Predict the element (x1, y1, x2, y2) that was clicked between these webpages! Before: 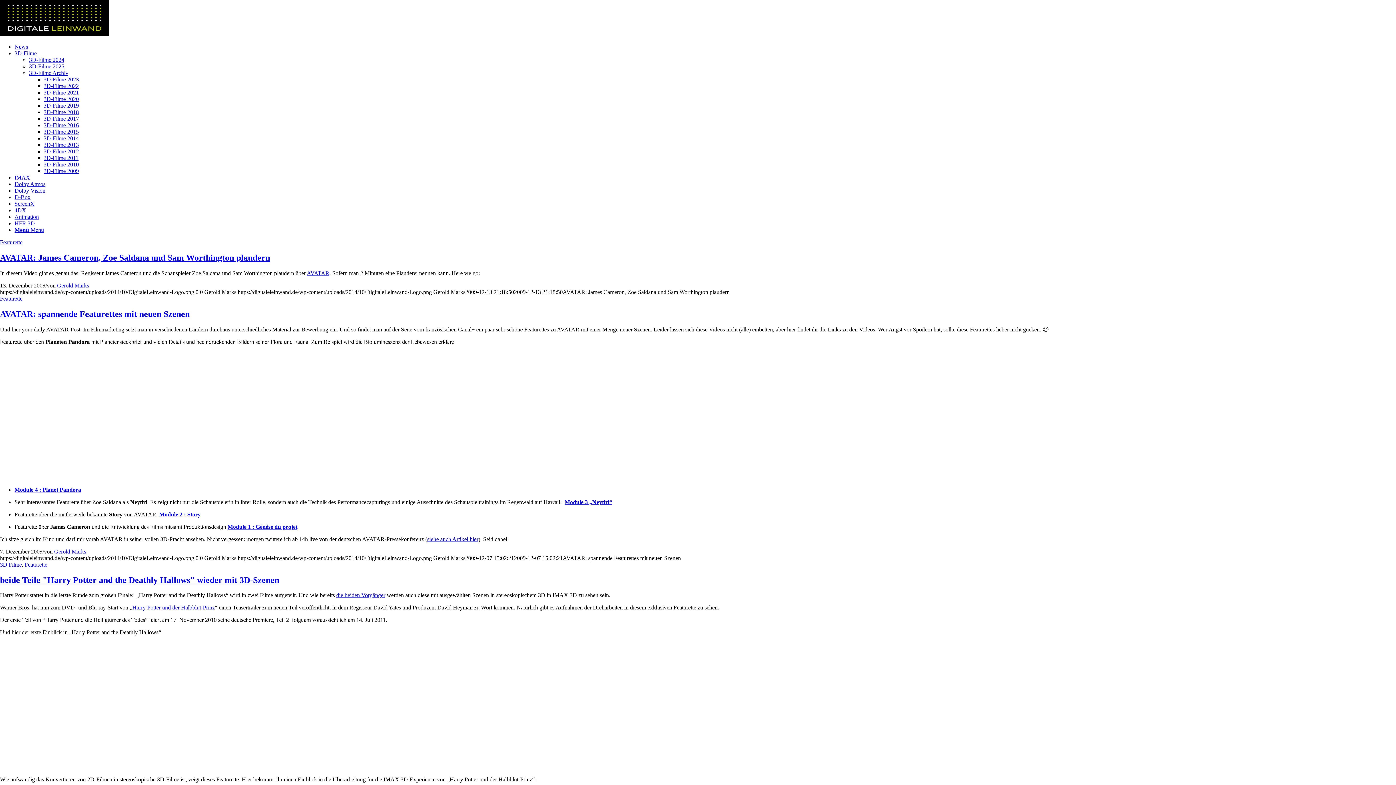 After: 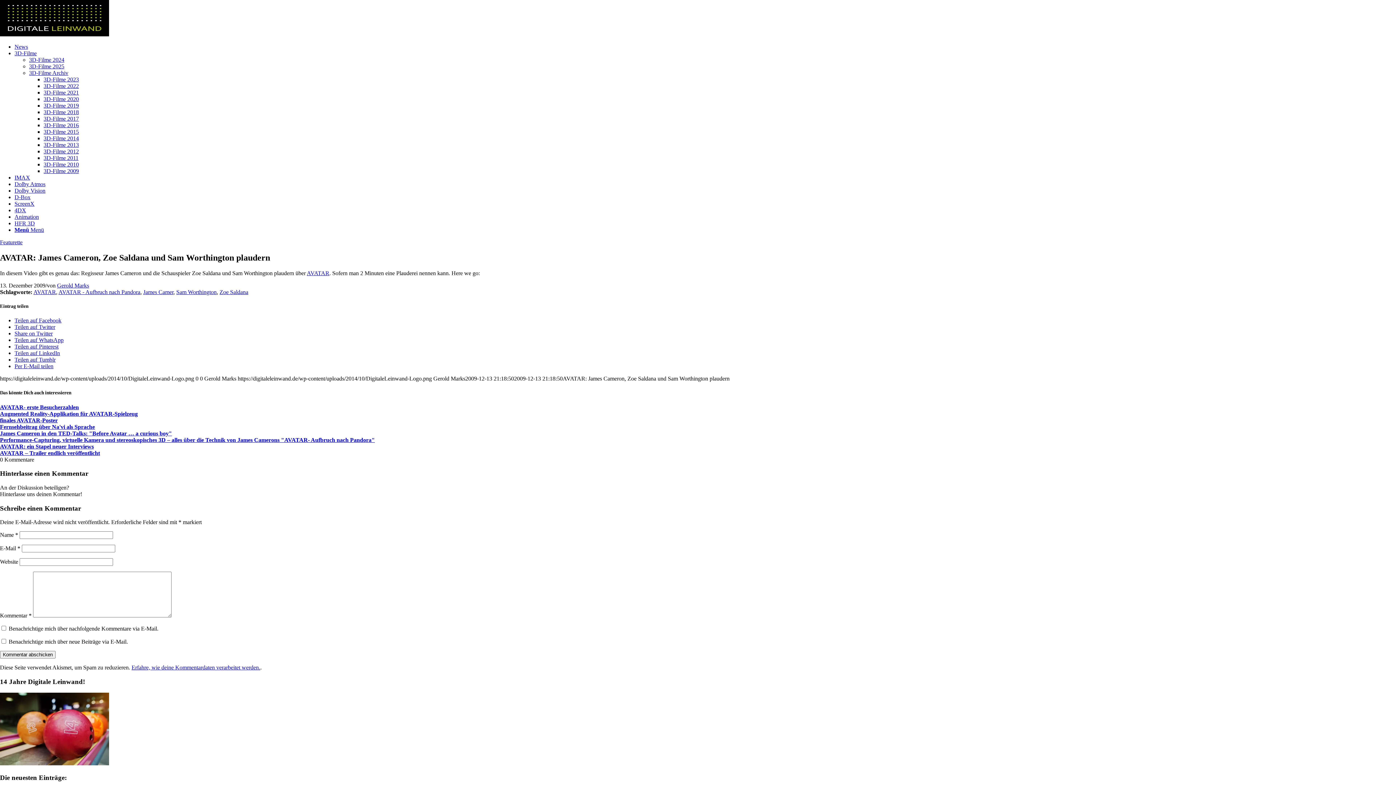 Action: bbox: (0, 253, 270, 262) label: AVATAR: James Cameron, Zoe Saldana und Sam Worthington plaudern